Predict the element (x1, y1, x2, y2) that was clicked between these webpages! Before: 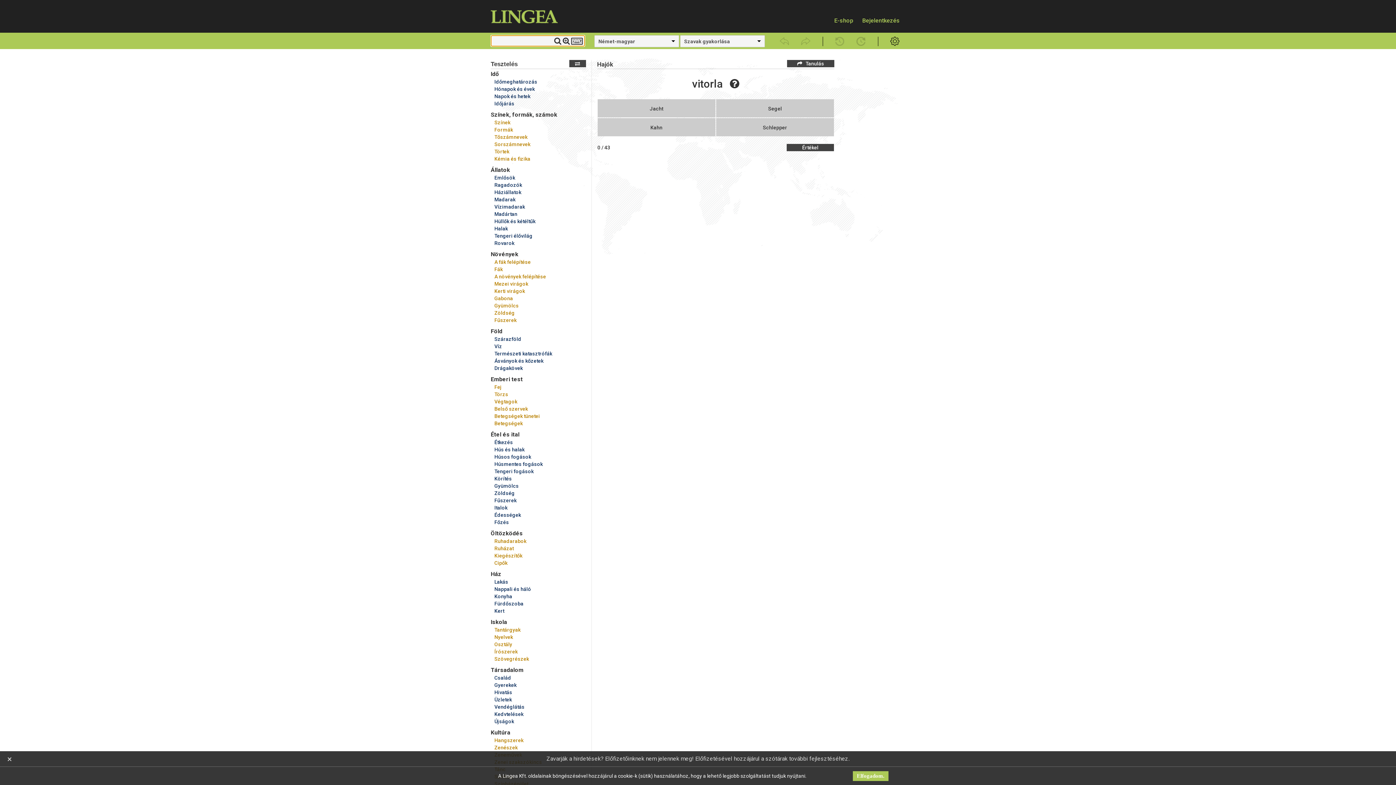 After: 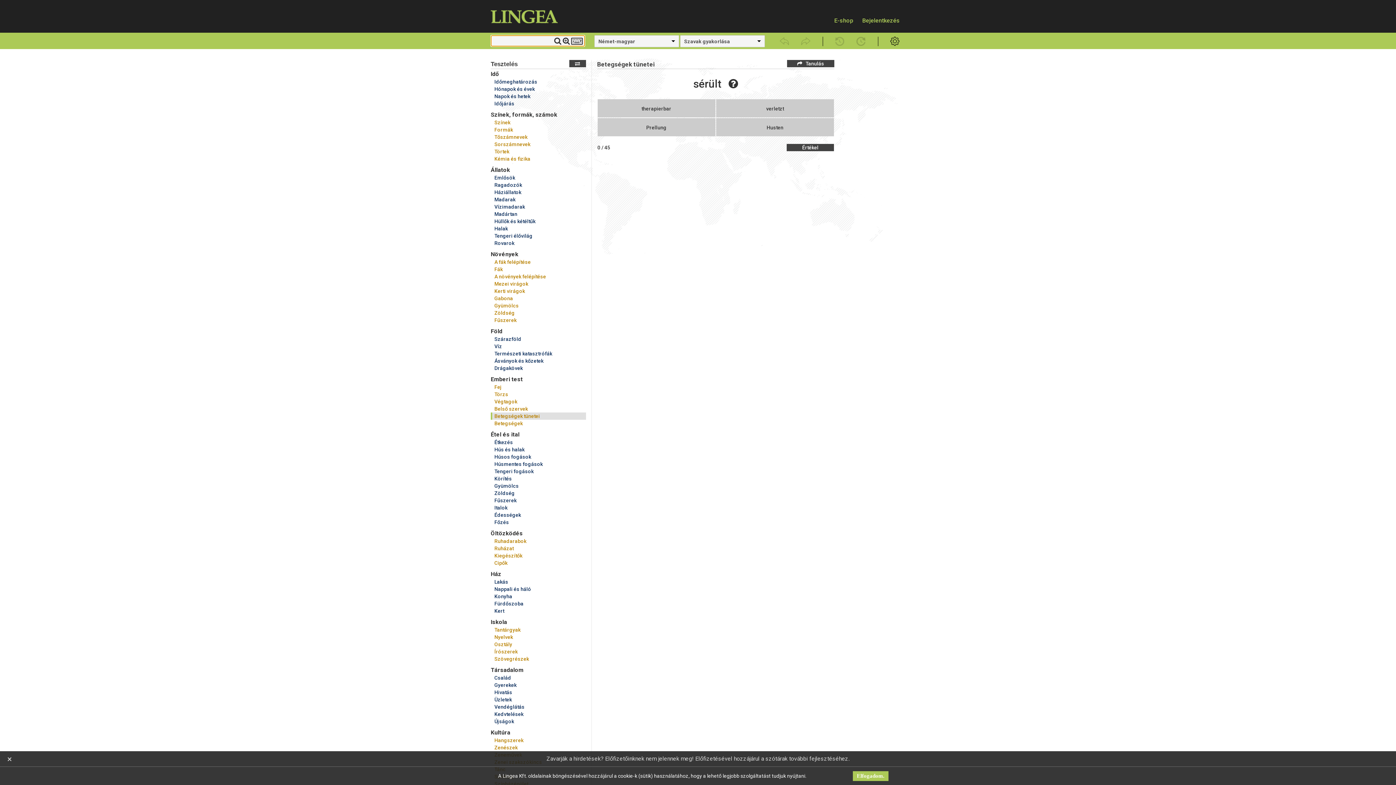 Action: label: Betegségek tünetei bbox: (490, 412, 586, 420)